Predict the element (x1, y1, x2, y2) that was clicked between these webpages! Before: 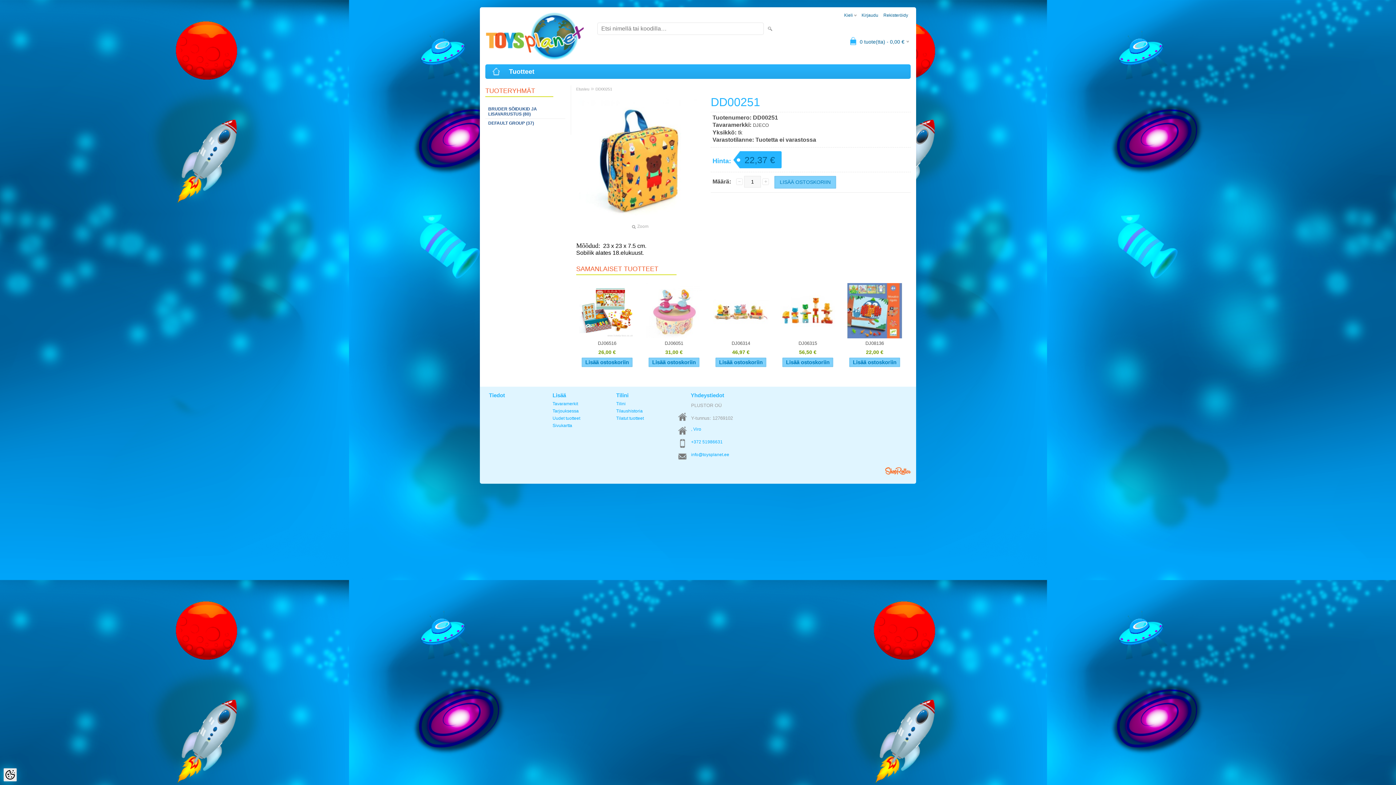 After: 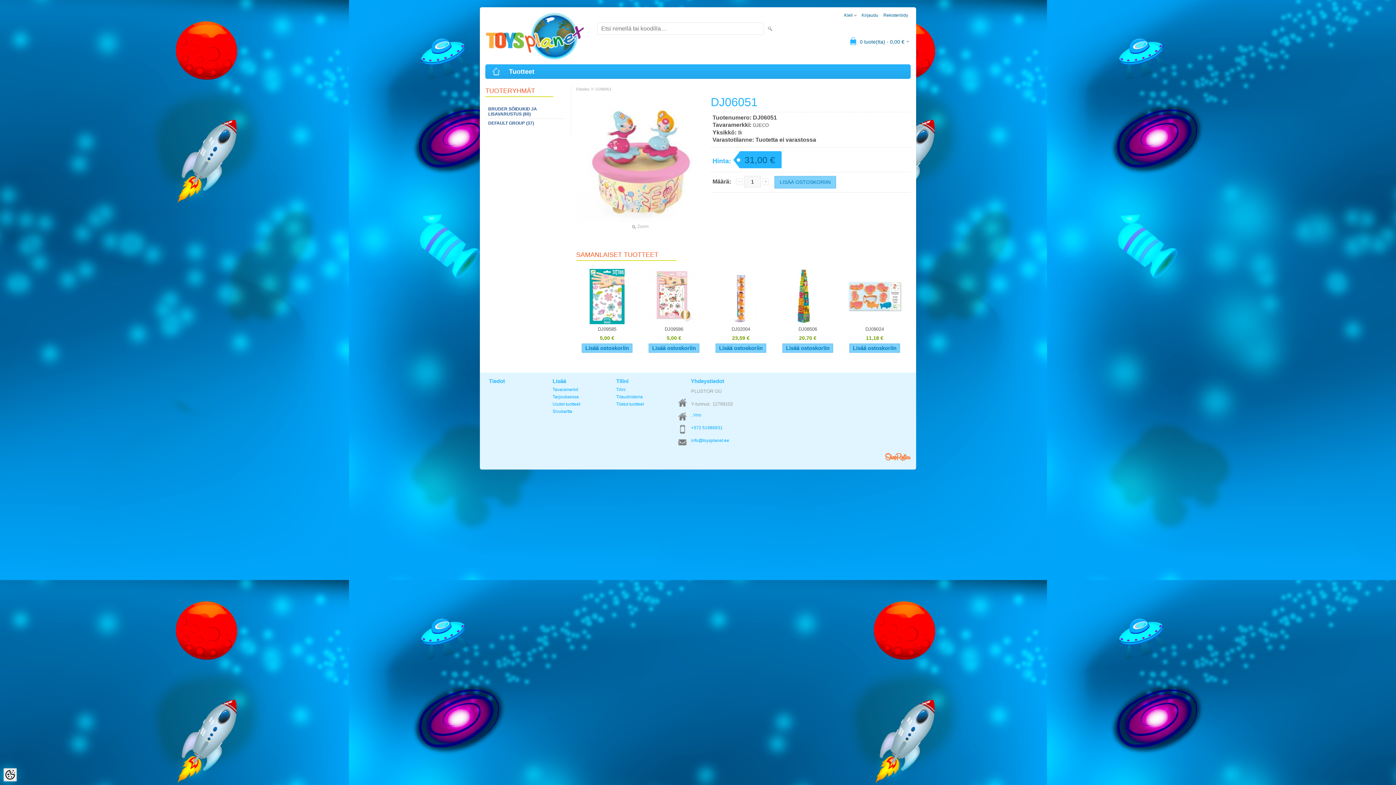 Action: bbox: (643, 283, 704, 338)